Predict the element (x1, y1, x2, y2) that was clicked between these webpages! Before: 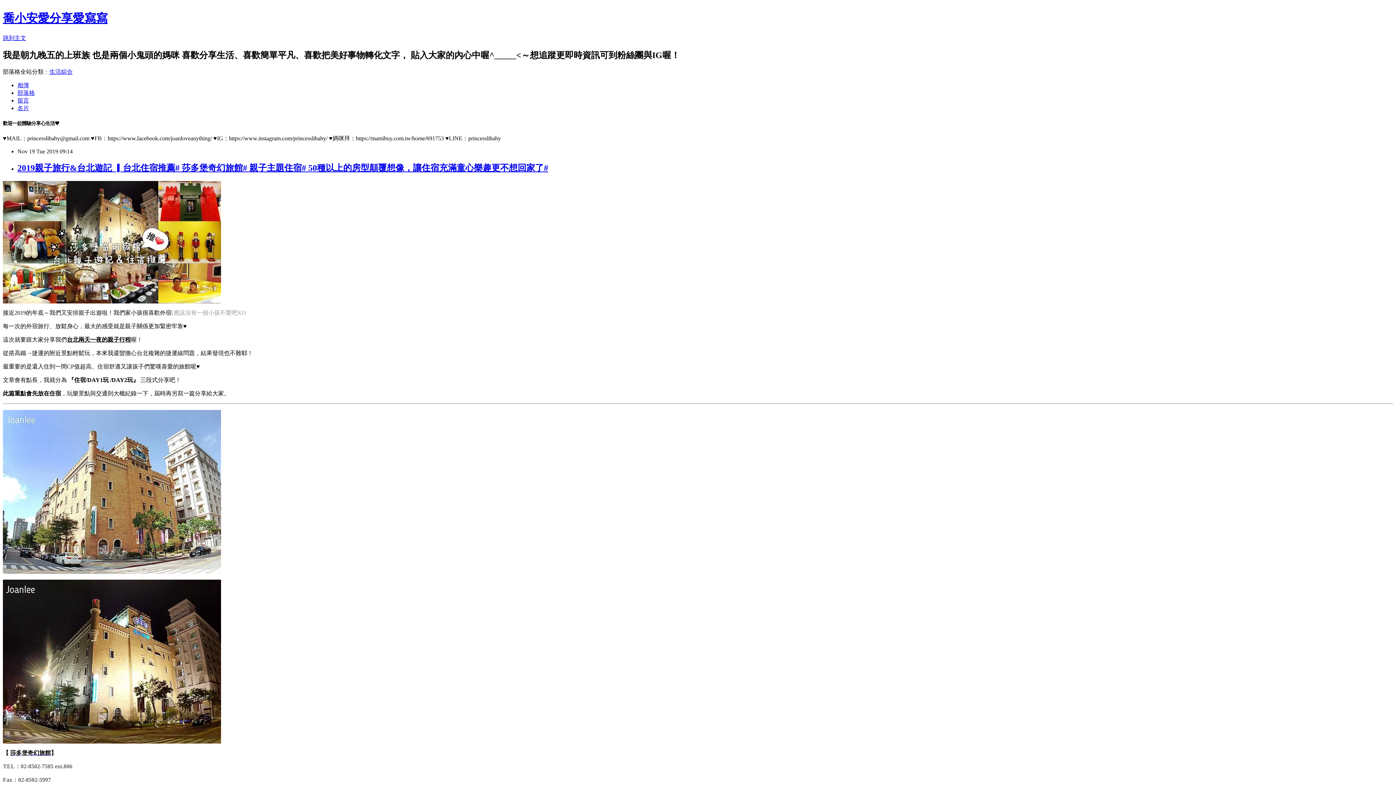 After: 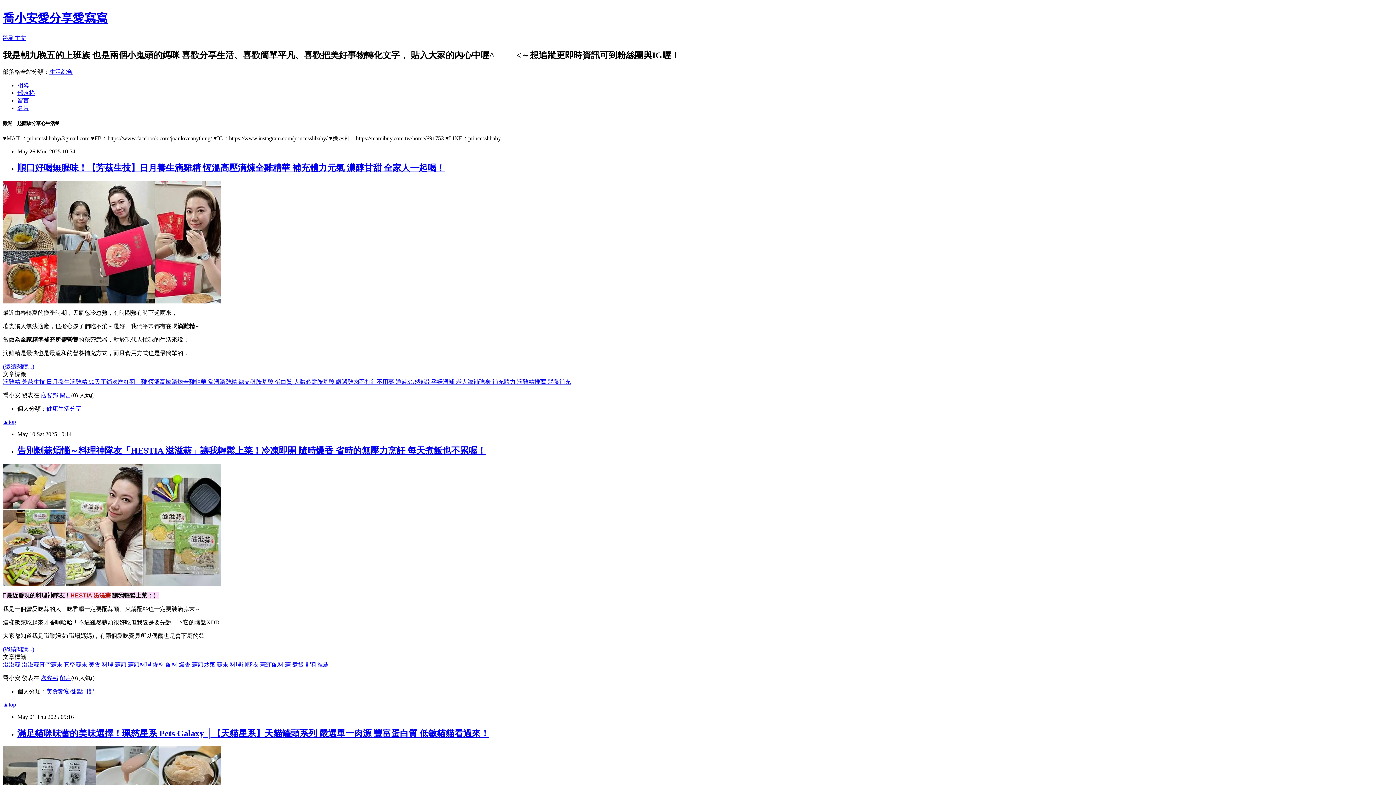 Action: bbox: (2, 11, 107, 24) label: 喬小安愛分享愛寫寫